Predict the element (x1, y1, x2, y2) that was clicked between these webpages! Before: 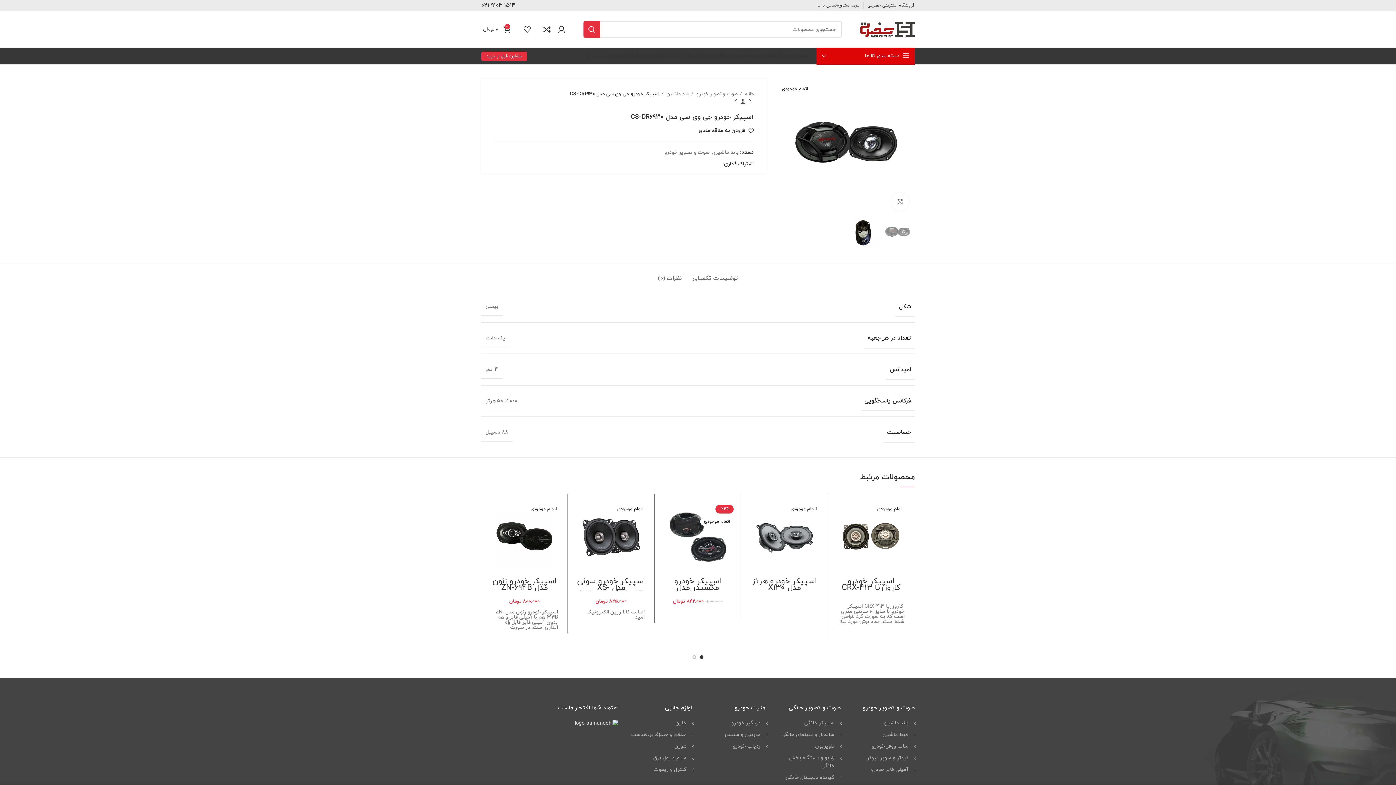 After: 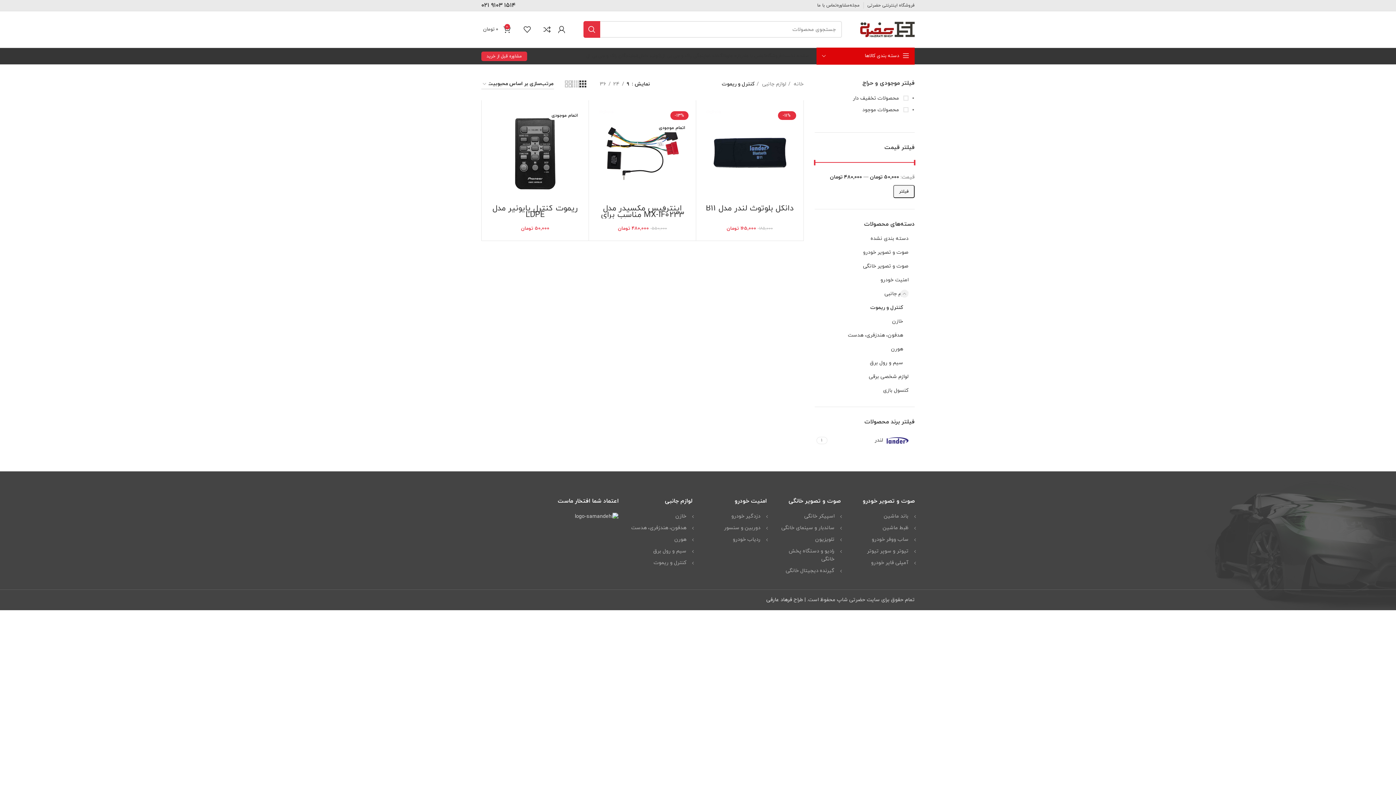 Action: label: کنترل و ریموت bbox: (653, 766, 686, 773)